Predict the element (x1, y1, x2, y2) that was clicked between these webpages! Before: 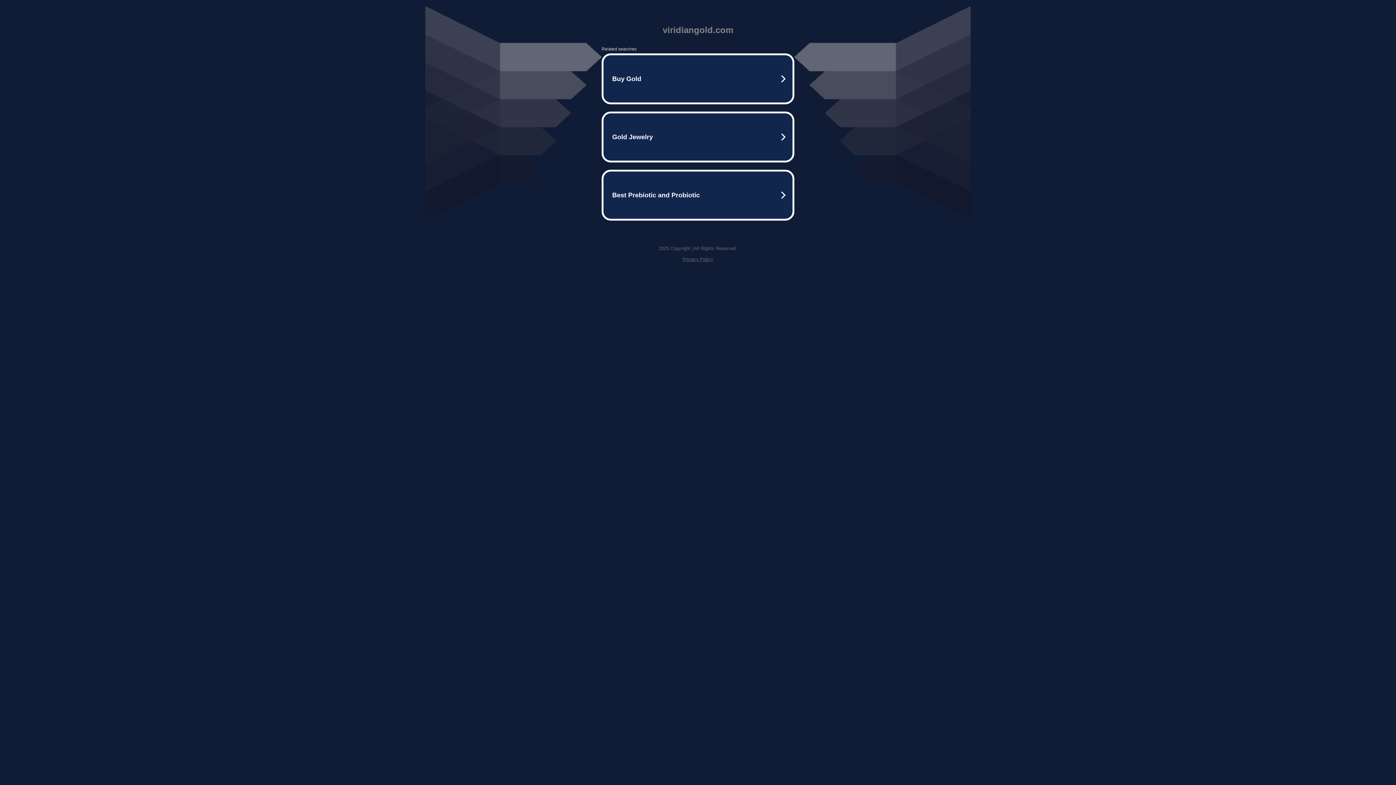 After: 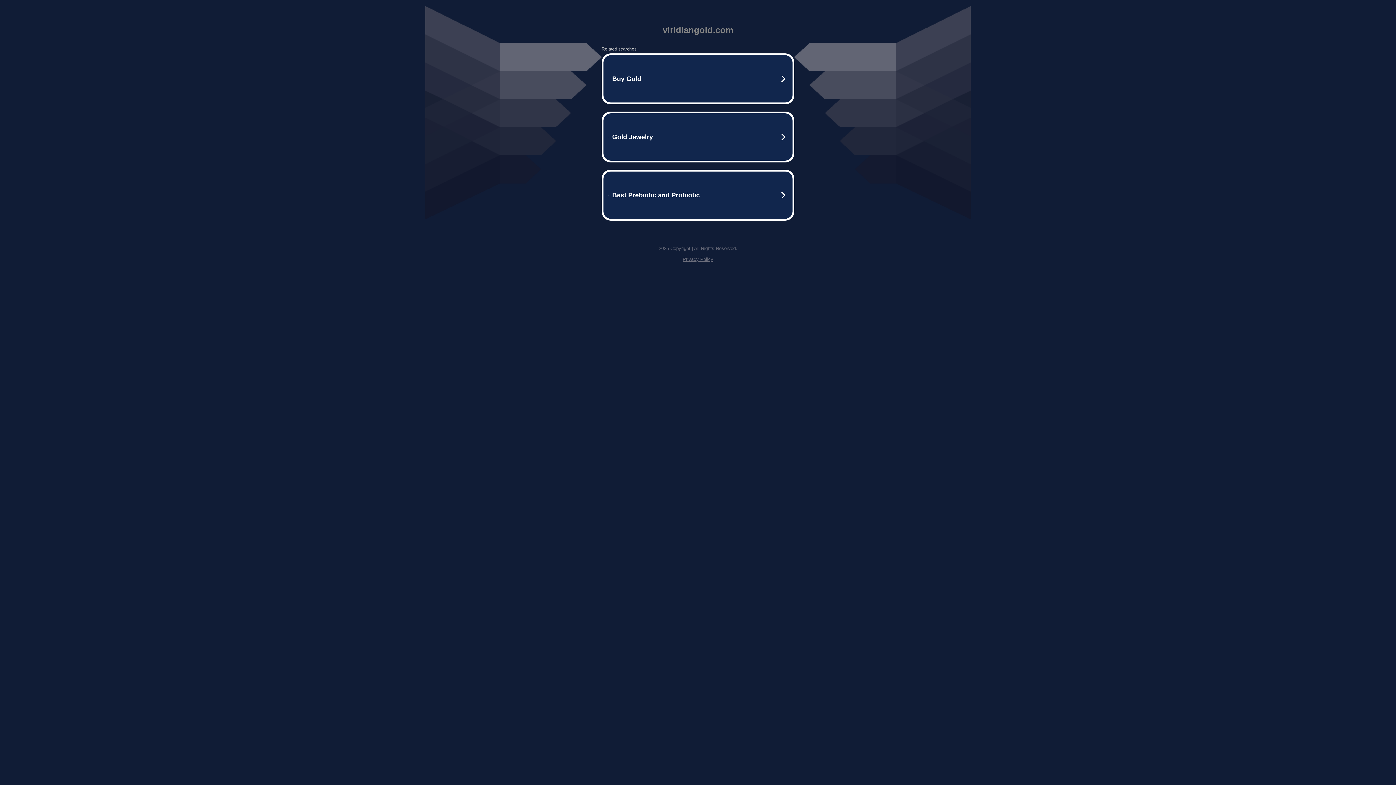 Action: label: Privacy Policy bbox: (682, 256, 713, 262)